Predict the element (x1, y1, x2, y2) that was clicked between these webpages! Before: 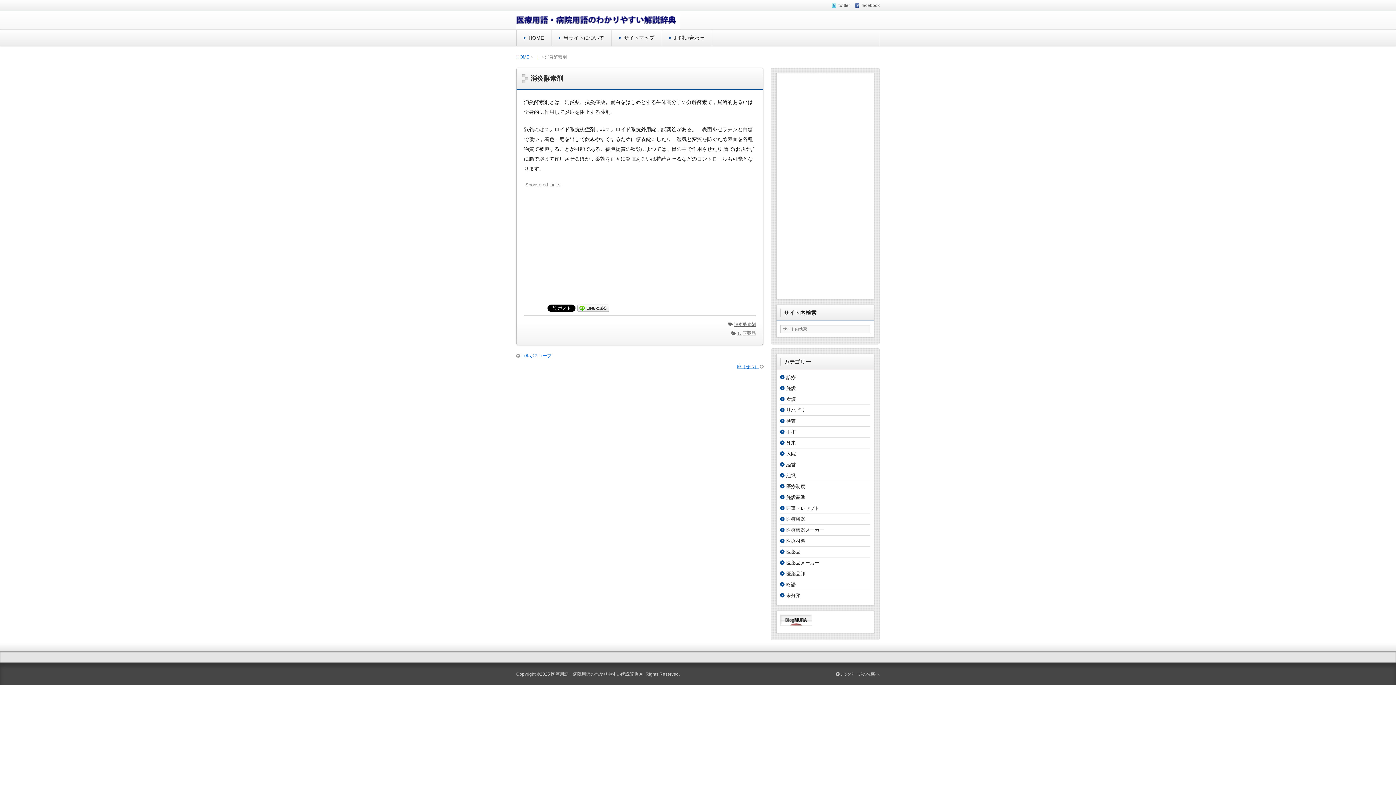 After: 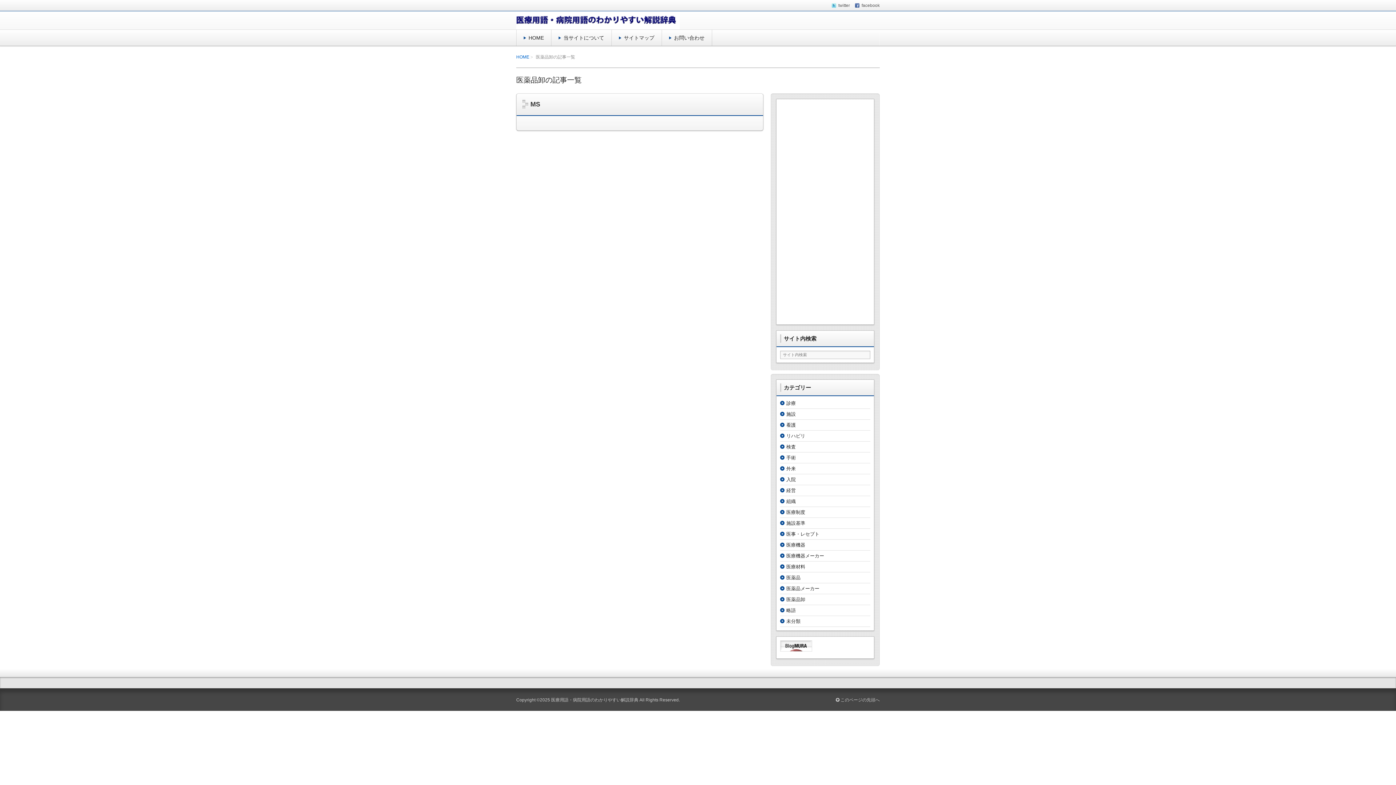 Action: label: 医薬品卸 bbox: (786, 571, 805, 576)